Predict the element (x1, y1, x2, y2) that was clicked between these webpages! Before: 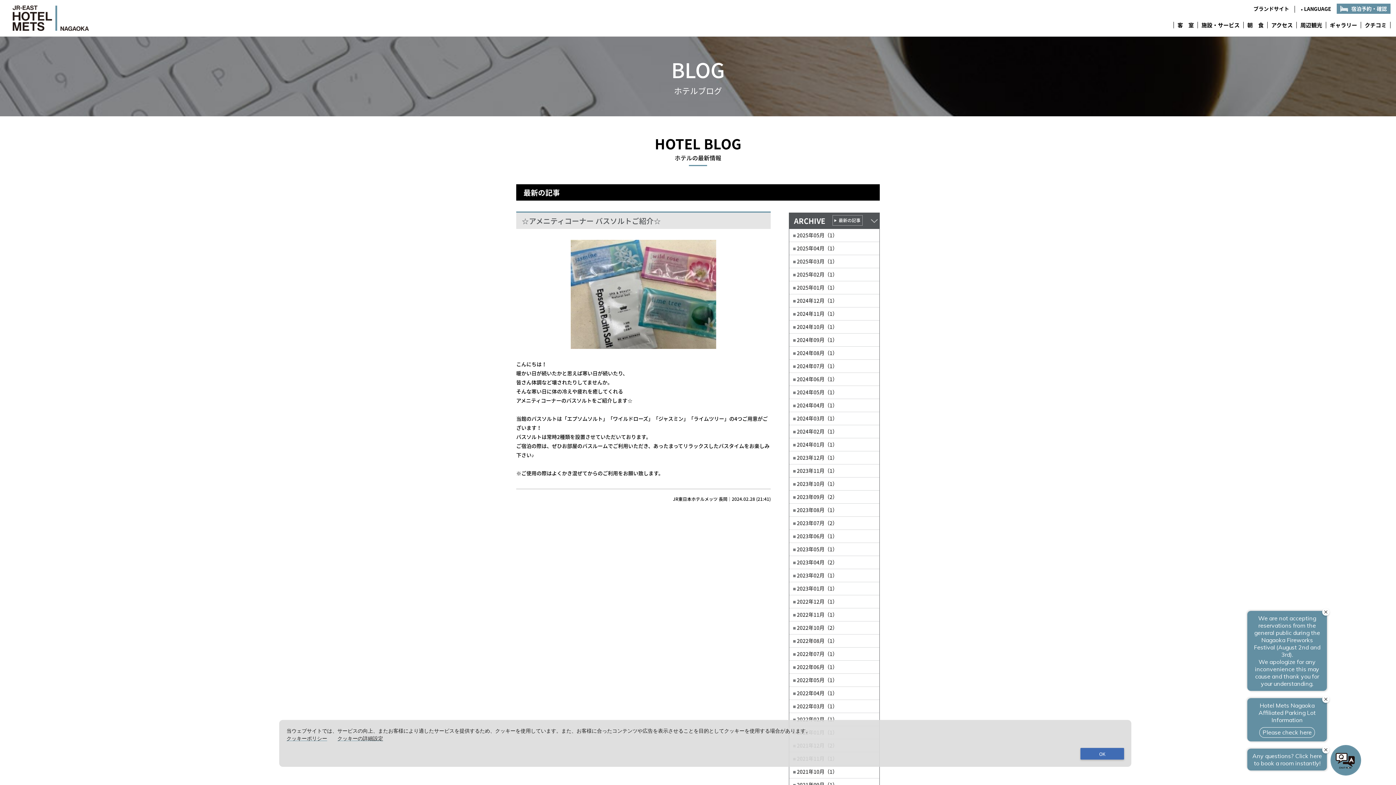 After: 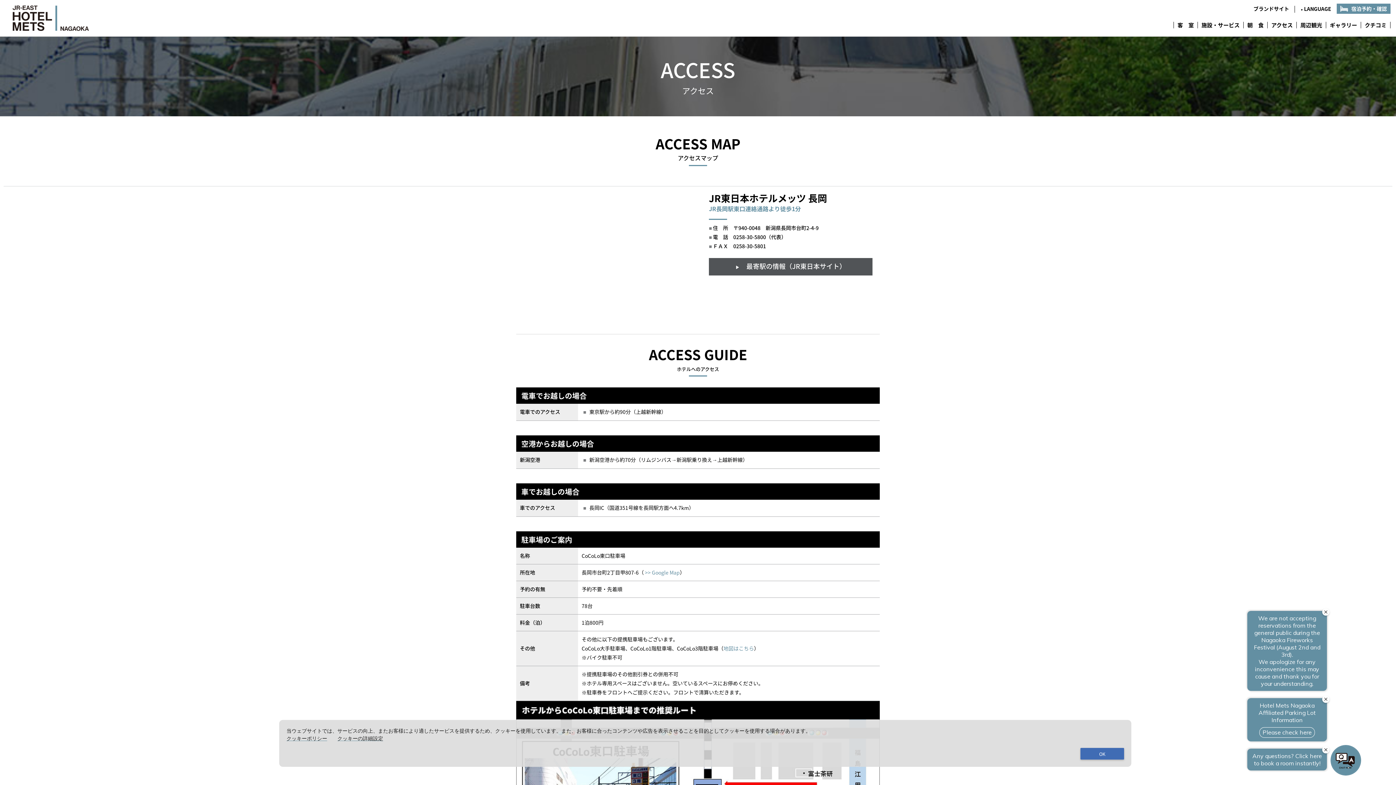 Action: bbox: (1268, 21, 1296, 28) label: アクセス